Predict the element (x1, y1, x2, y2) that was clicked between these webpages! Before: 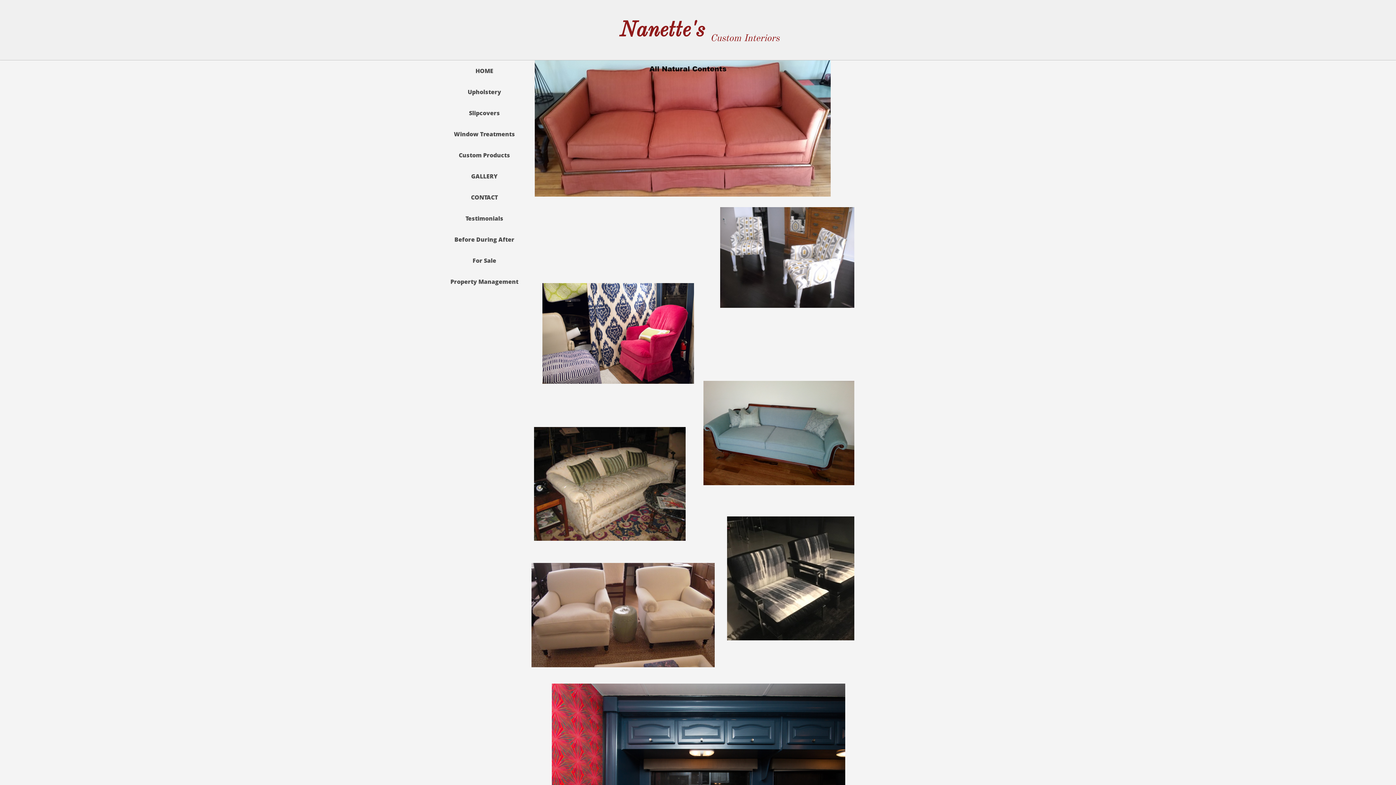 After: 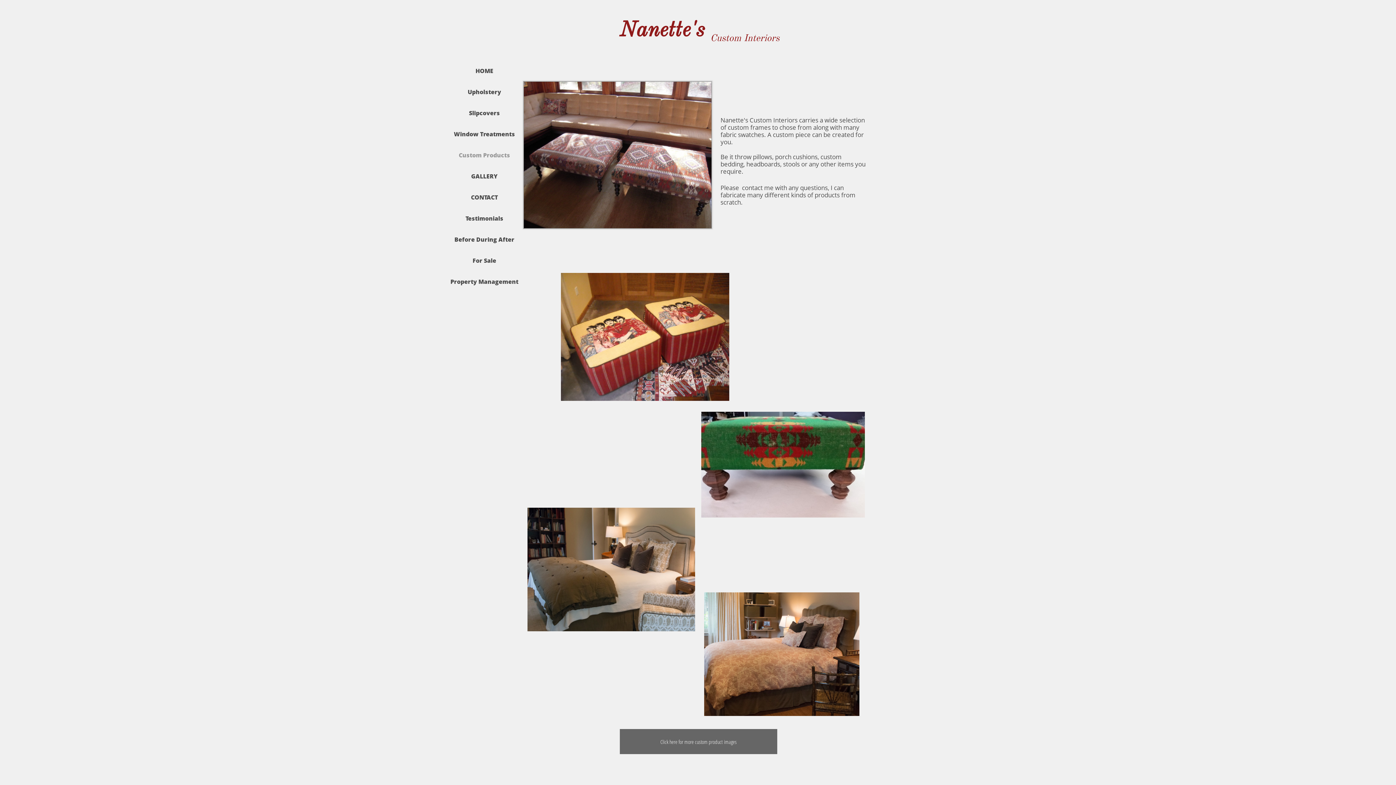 Action: label: Custom Products bbox: (447, 144, 521, 165)